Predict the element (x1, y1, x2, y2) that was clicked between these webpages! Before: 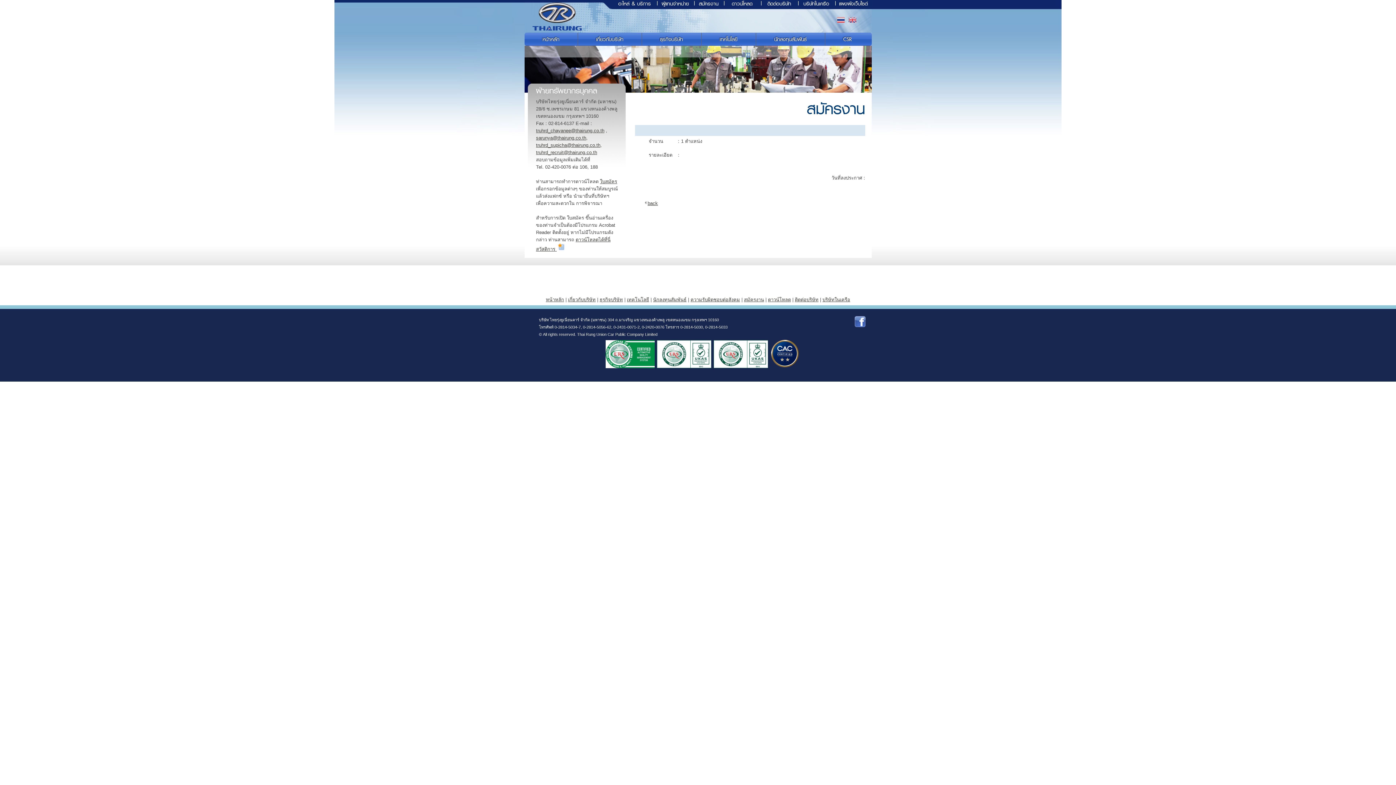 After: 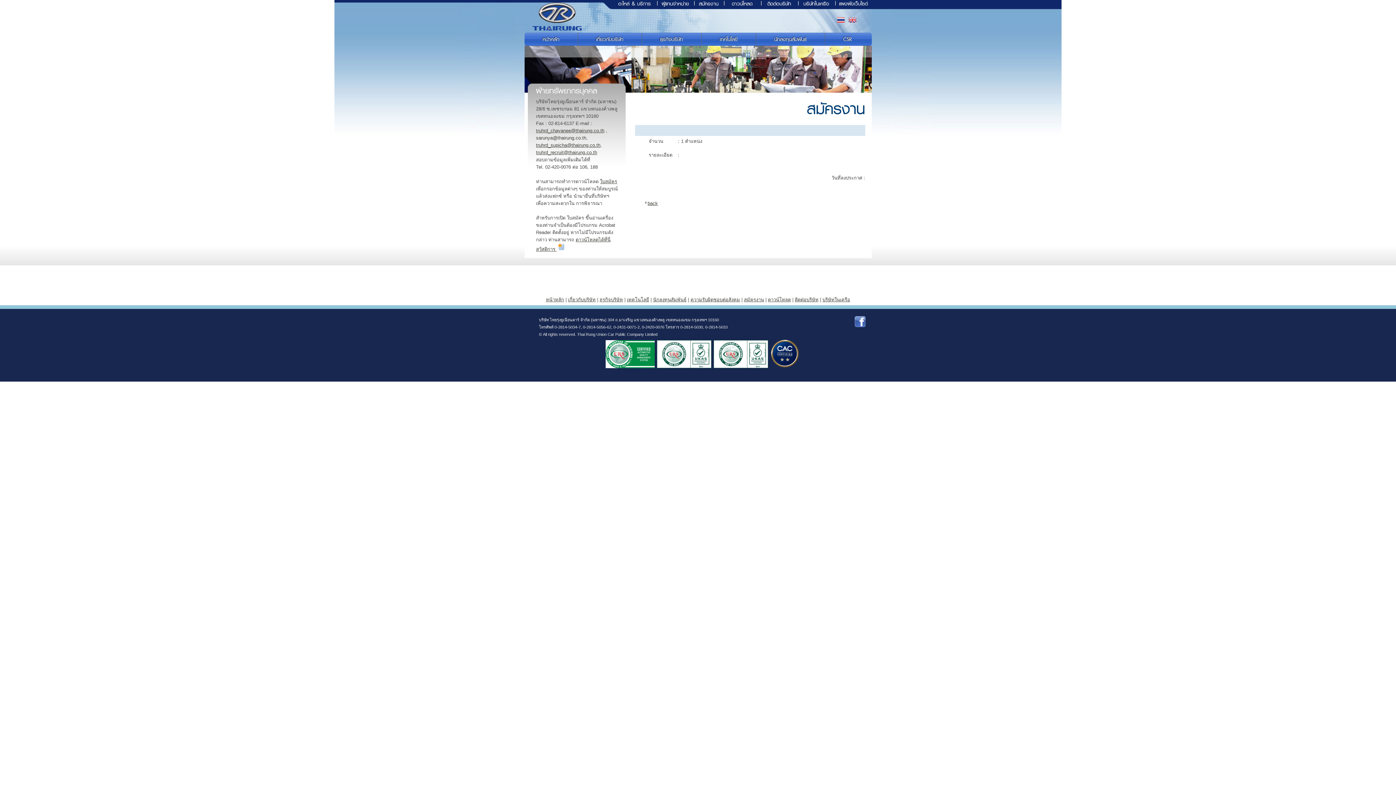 Action: bbox: (536, 135, 586, 140) label: sarunya@thairung.co.th